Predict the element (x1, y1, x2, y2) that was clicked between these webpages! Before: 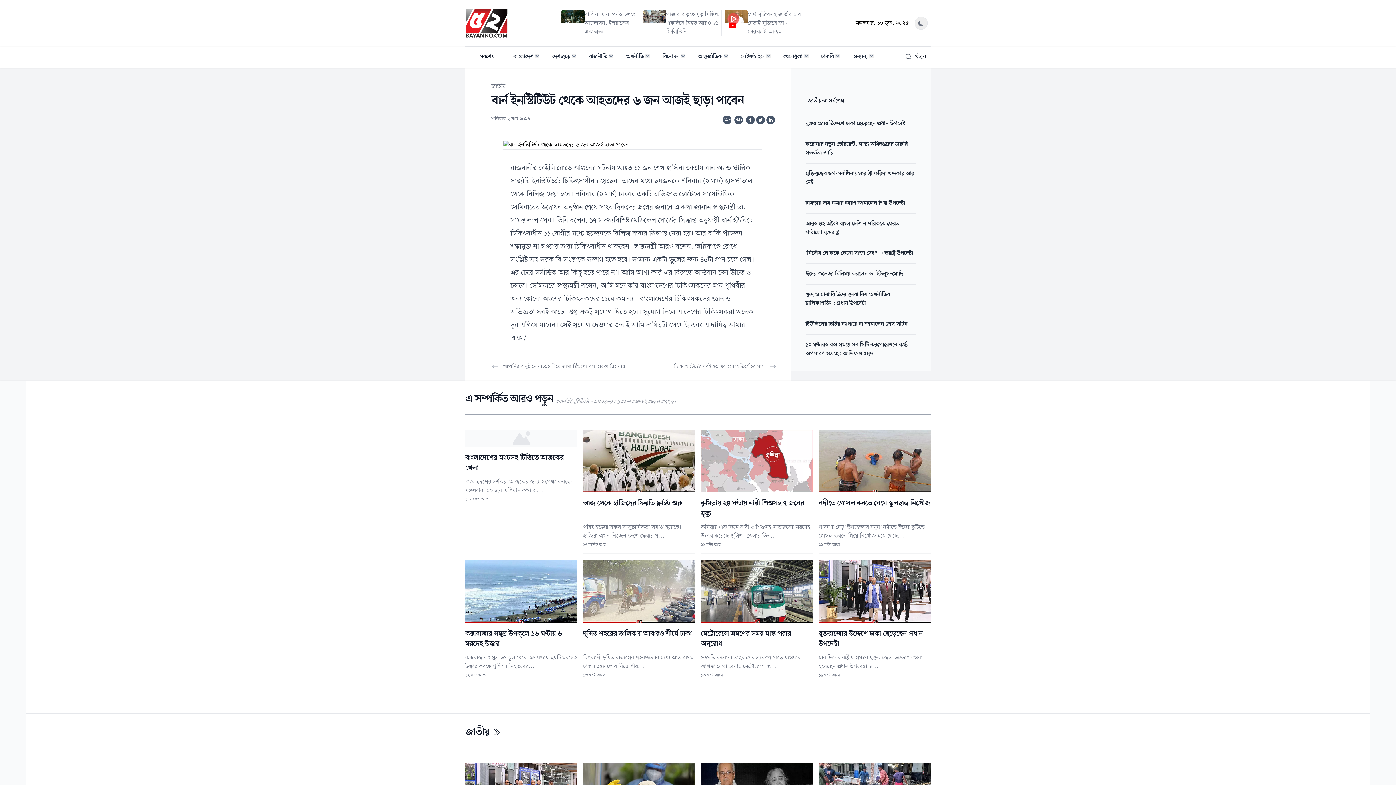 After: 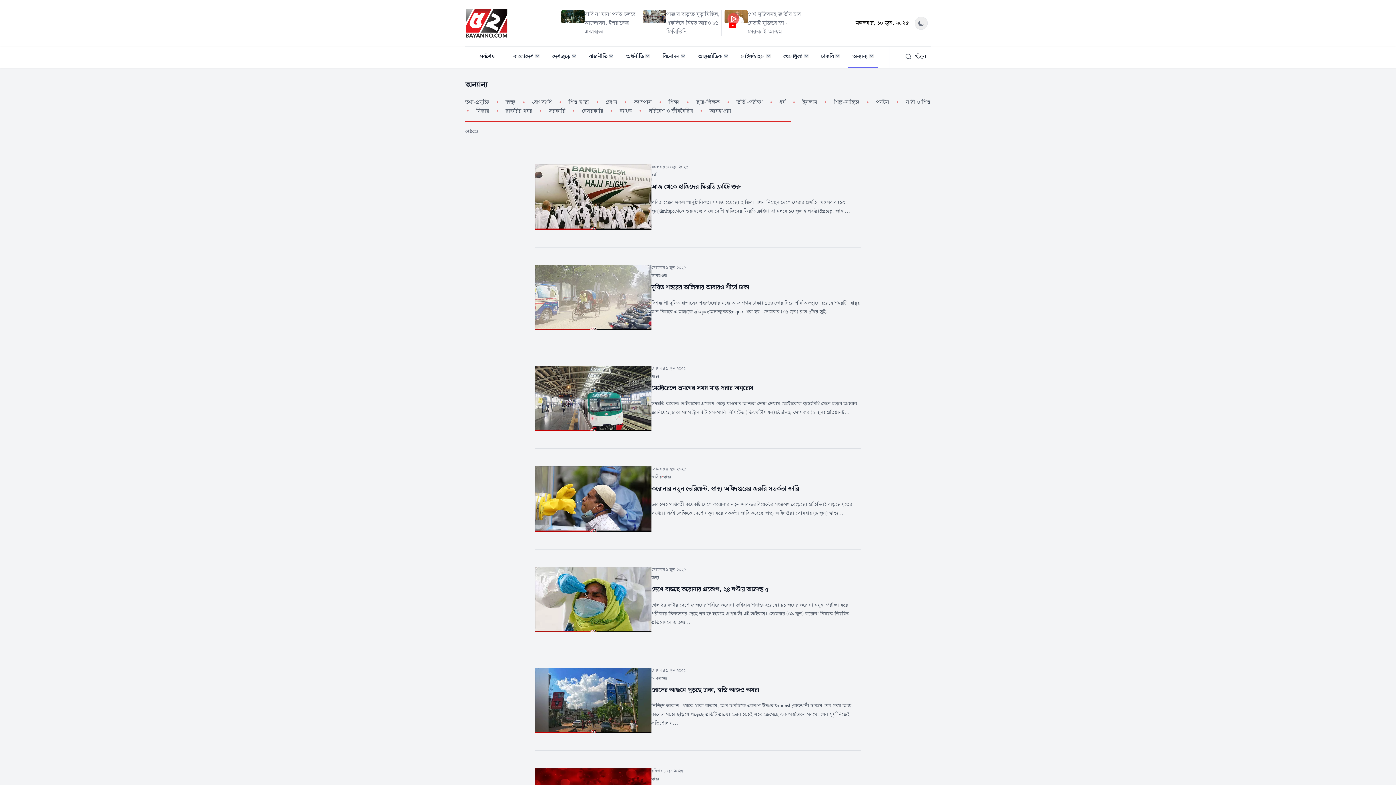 Action: label: অন্যান্য 
Show submenu for "অন্যান্য" bbox: (848, 46, 878, 67)